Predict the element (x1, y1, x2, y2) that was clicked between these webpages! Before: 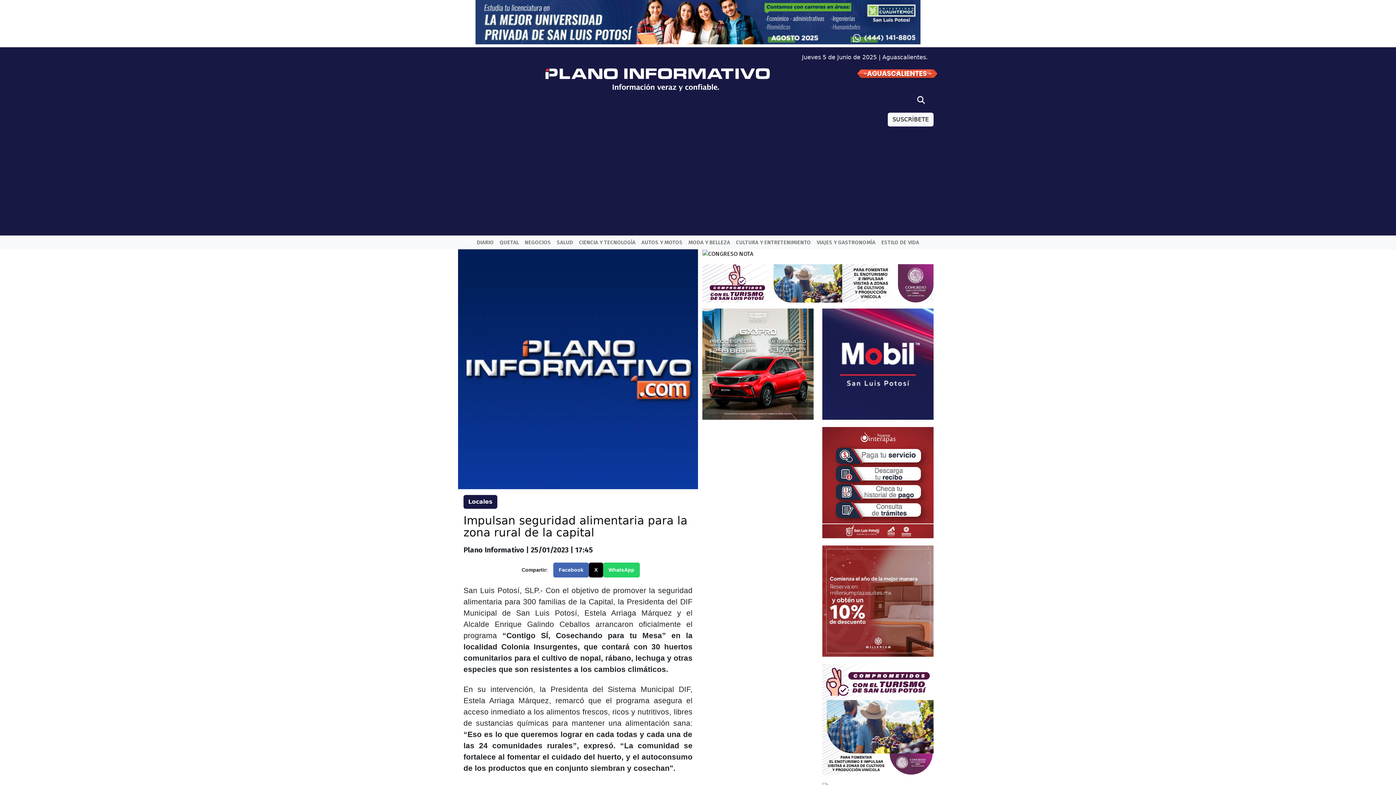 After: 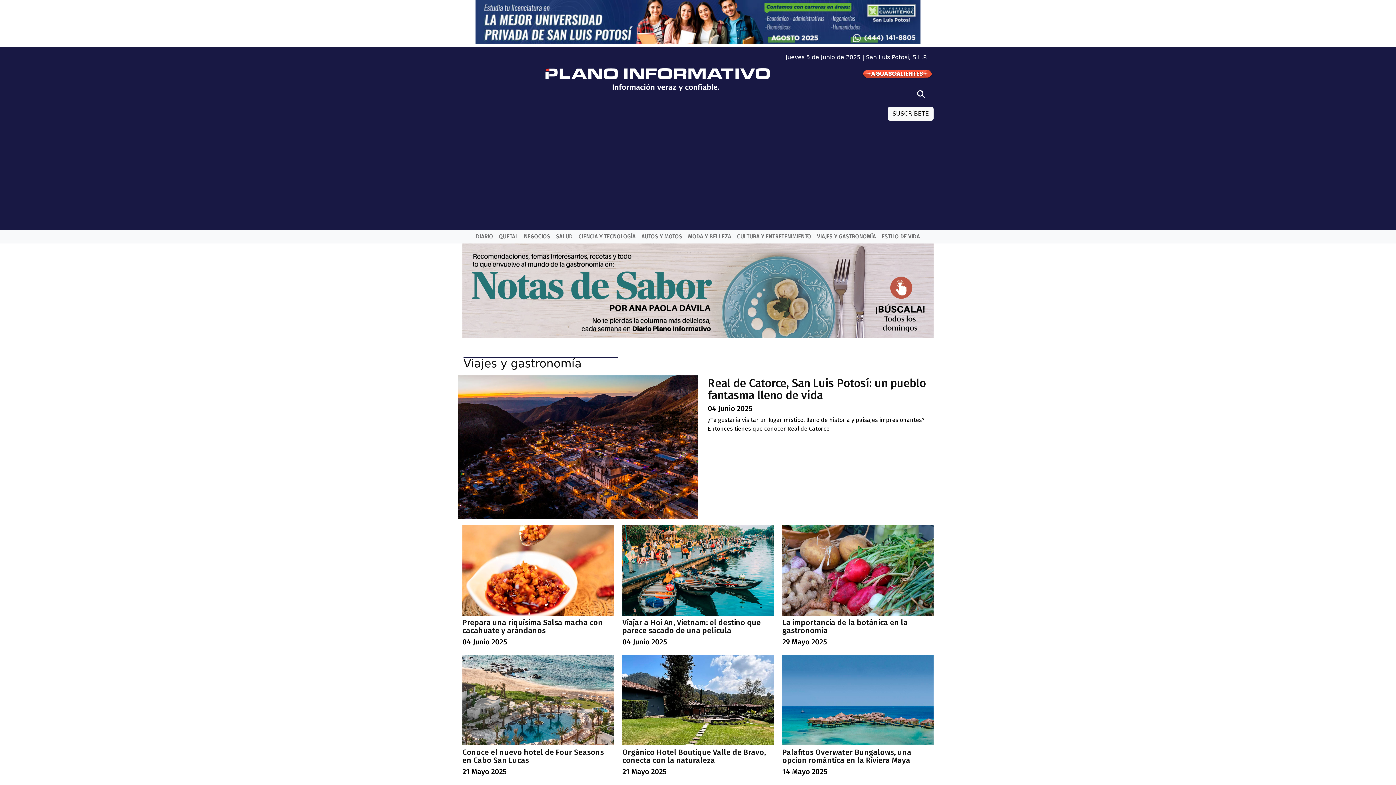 Action: label: VIAJES Y GASTRONOMÍA bbox: (814, 238, 878, 246)